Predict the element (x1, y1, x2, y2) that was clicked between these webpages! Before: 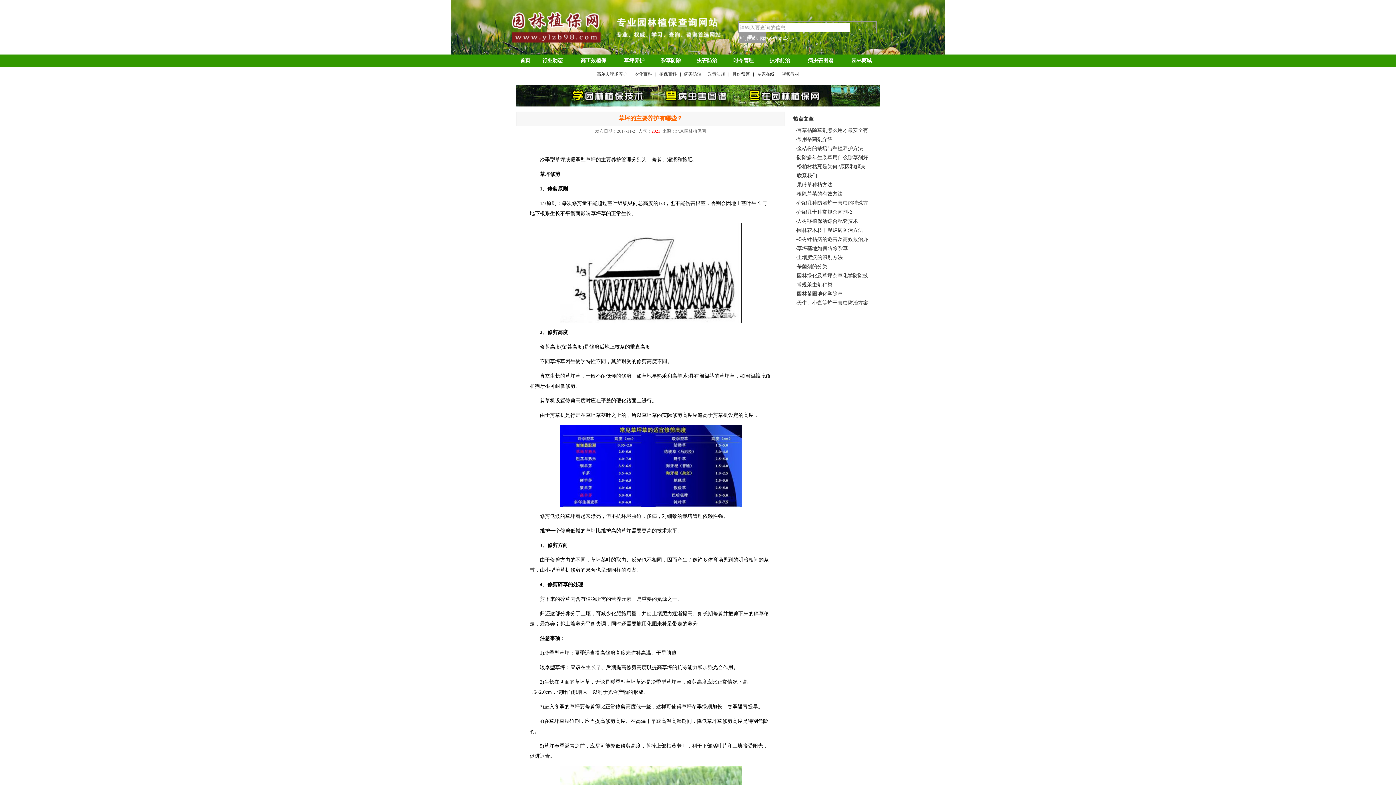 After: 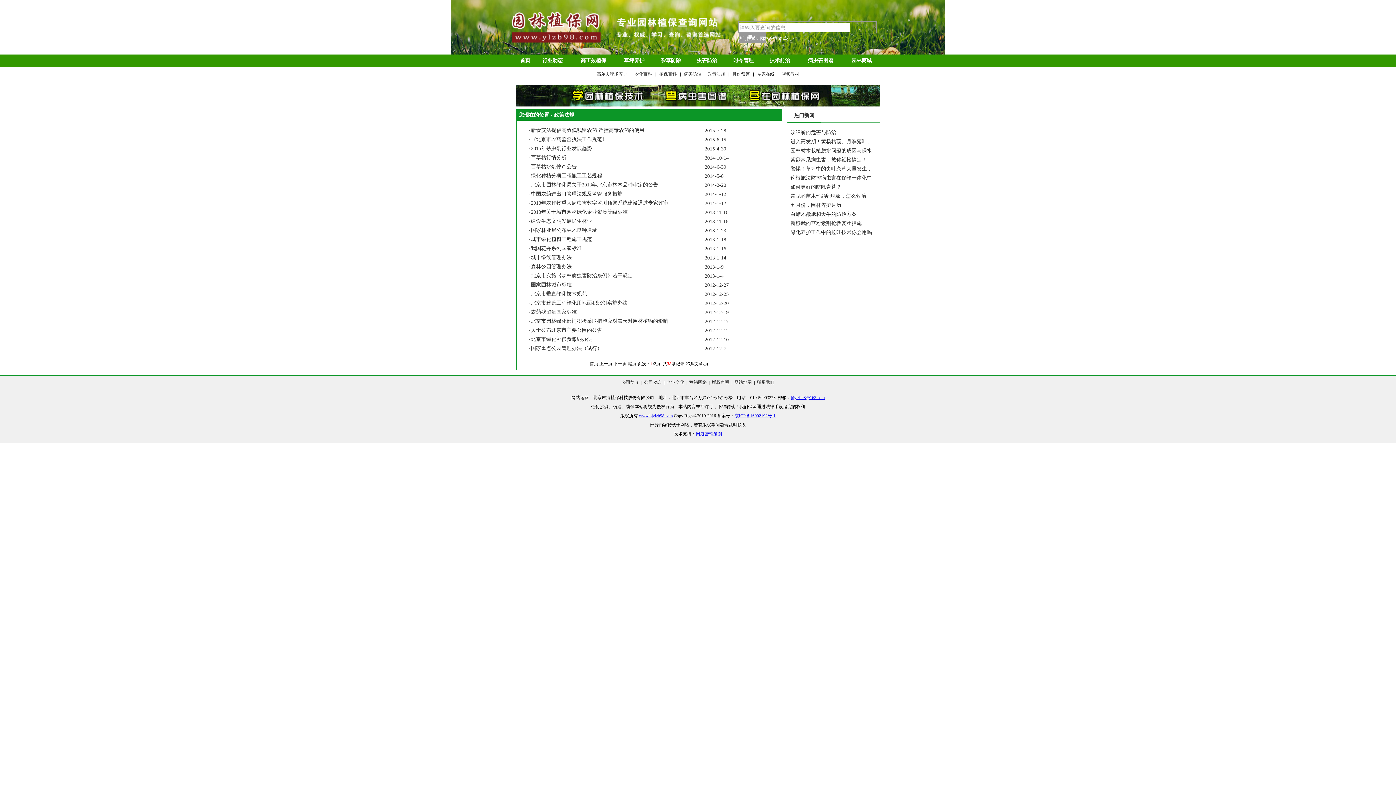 Action: label: 政策法规 bbox: (707, 71, 725, 76)